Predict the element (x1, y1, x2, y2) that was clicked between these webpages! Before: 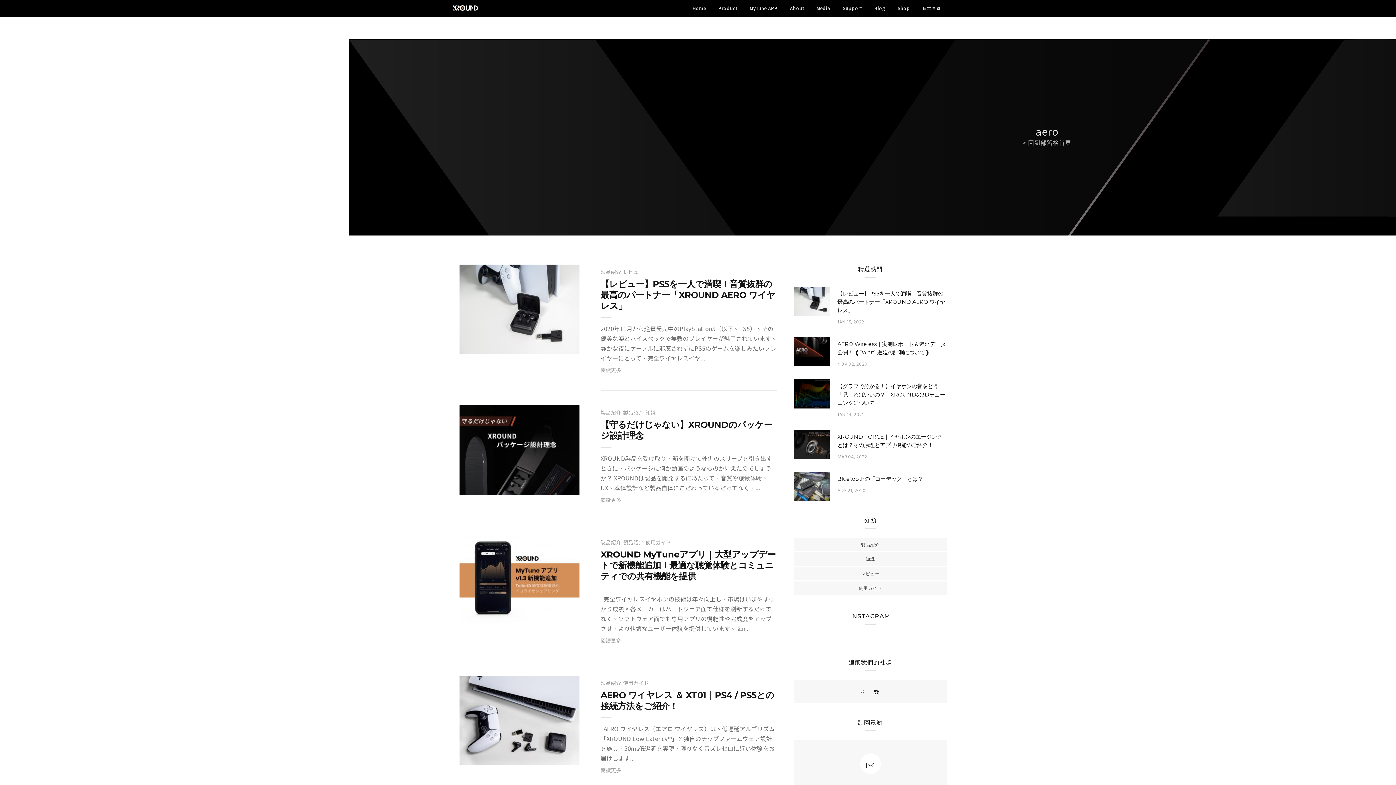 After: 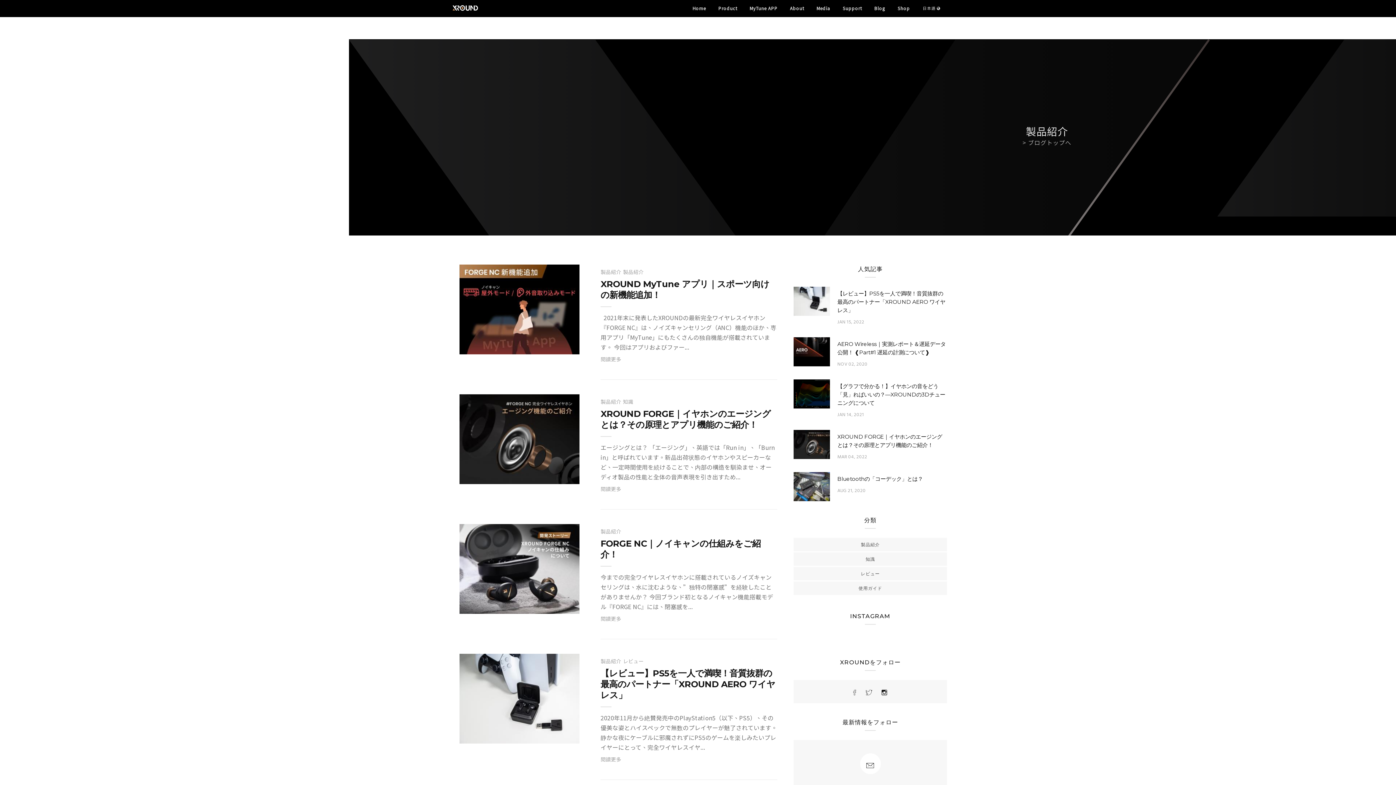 Action: label: 製品紹介 bbox: (600, 538, 621, 546)